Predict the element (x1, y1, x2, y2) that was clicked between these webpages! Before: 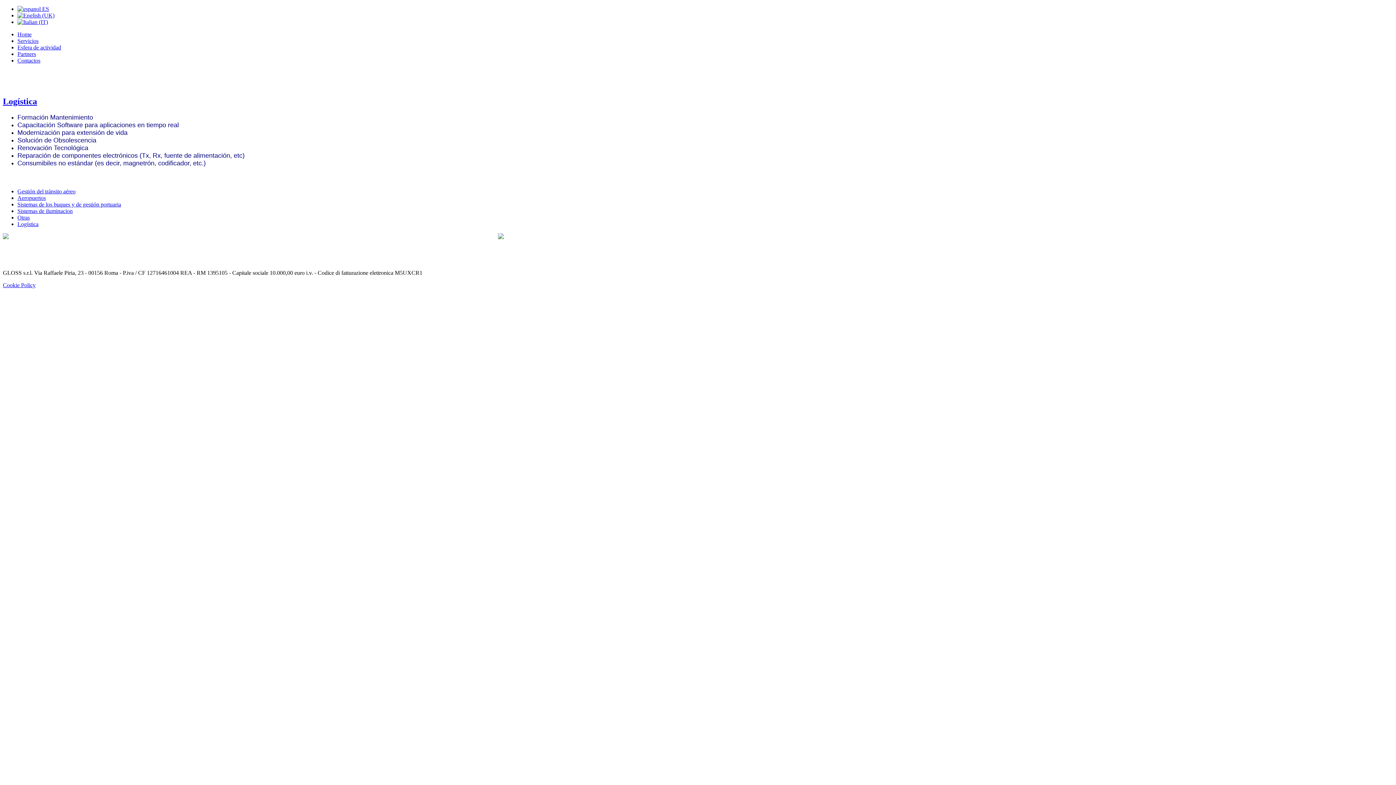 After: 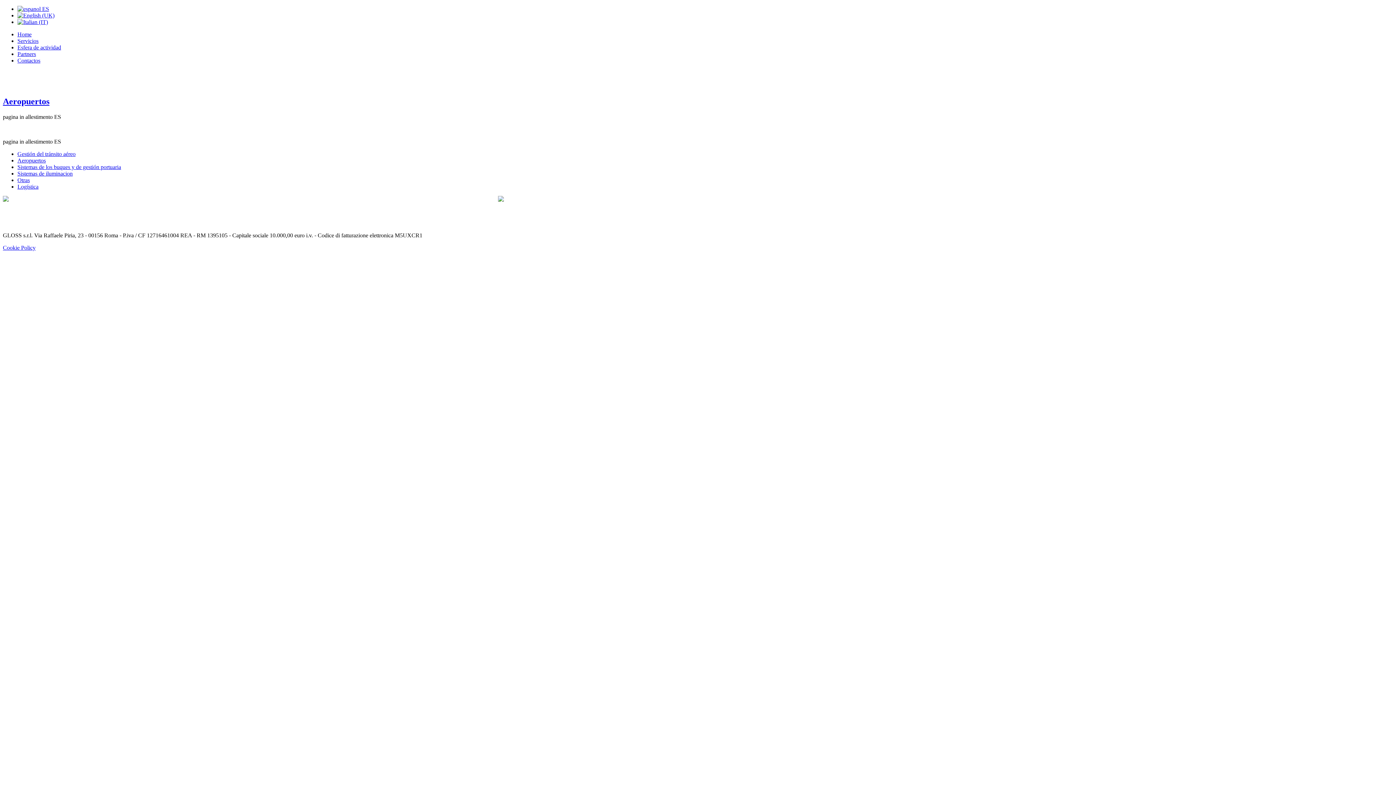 Action: bbox: (17, 194, 45, 201) label: Aeropuertos